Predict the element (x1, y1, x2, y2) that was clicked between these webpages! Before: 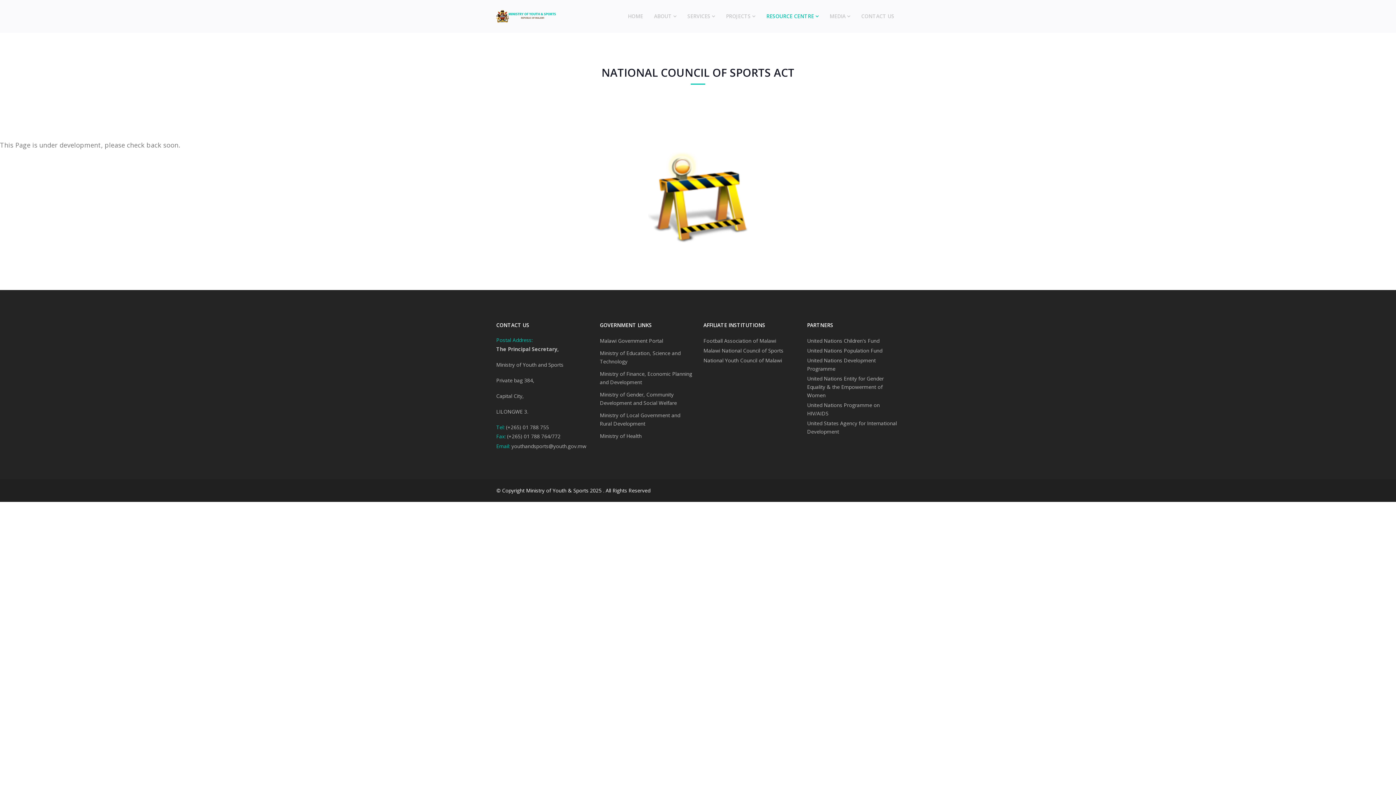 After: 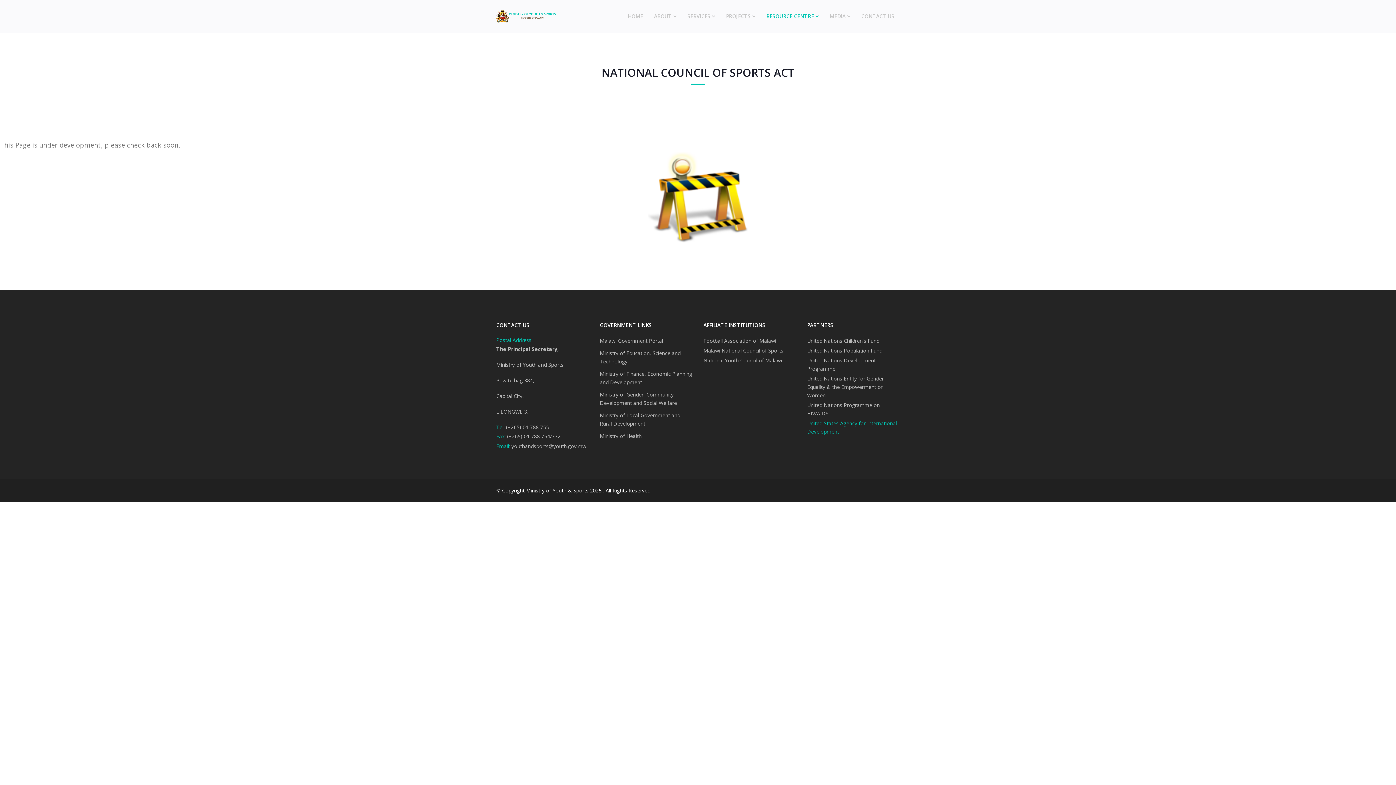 Action: label: United States Agency for International Development bbox: (807, 418, 900, 436)